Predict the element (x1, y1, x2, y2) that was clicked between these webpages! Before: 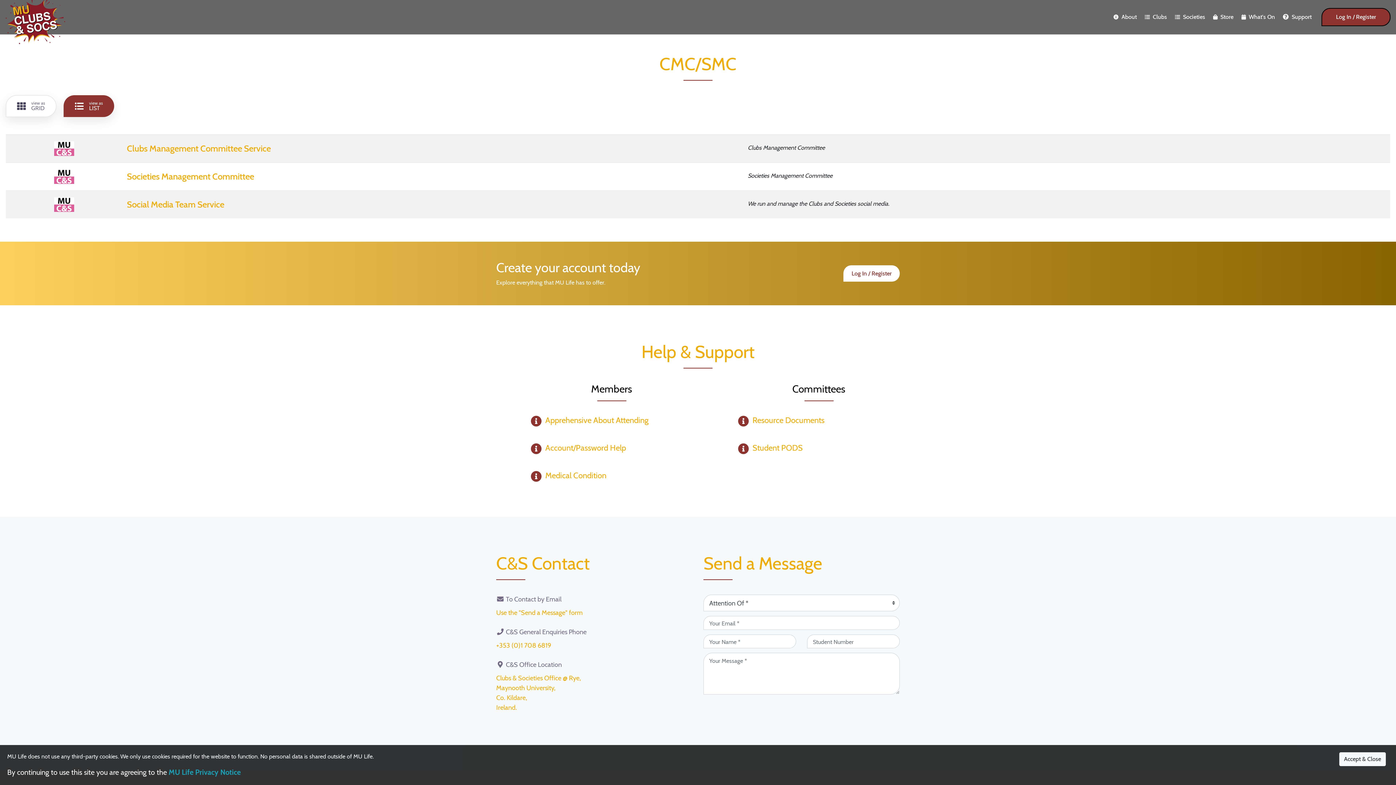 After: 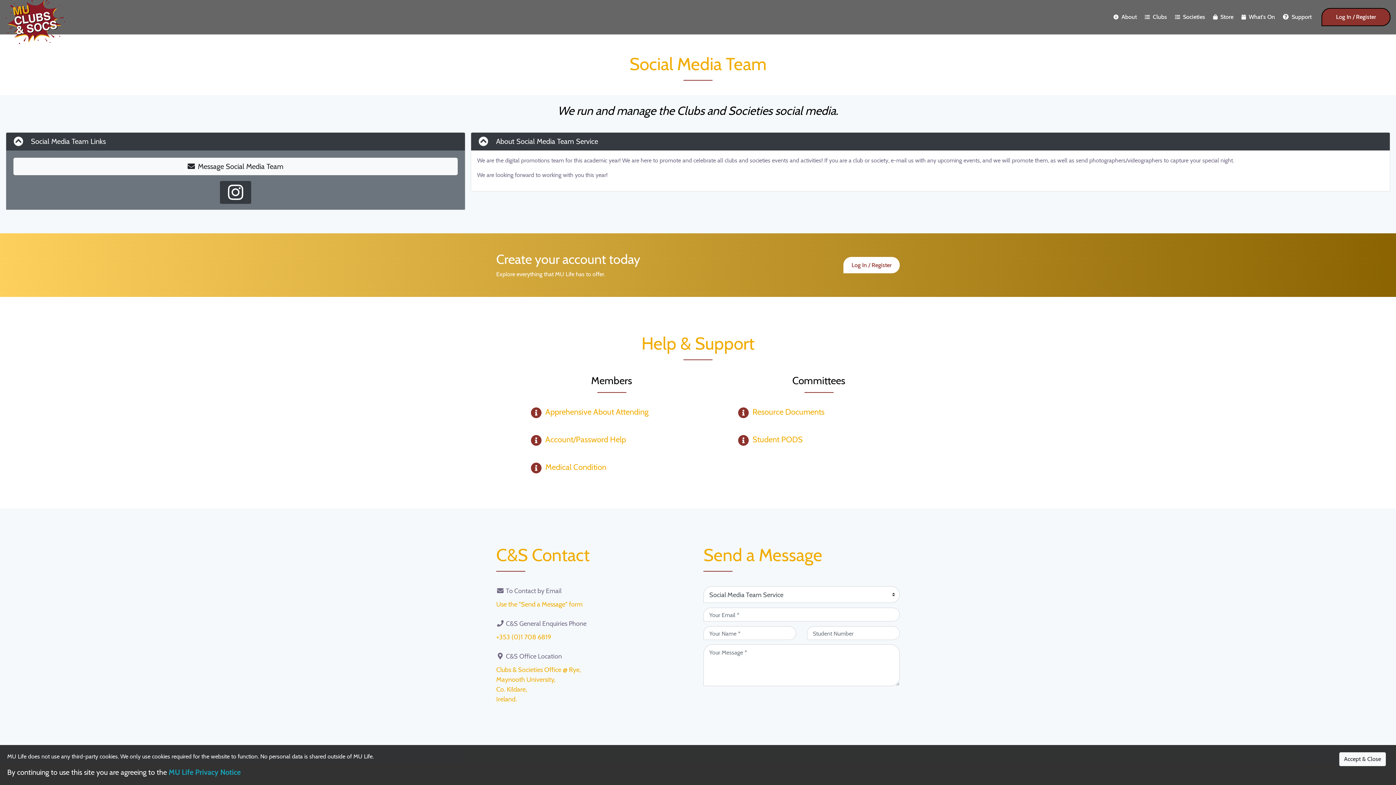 Action: bbox: (126, 199, 224, 209) label: Social Media Team Service